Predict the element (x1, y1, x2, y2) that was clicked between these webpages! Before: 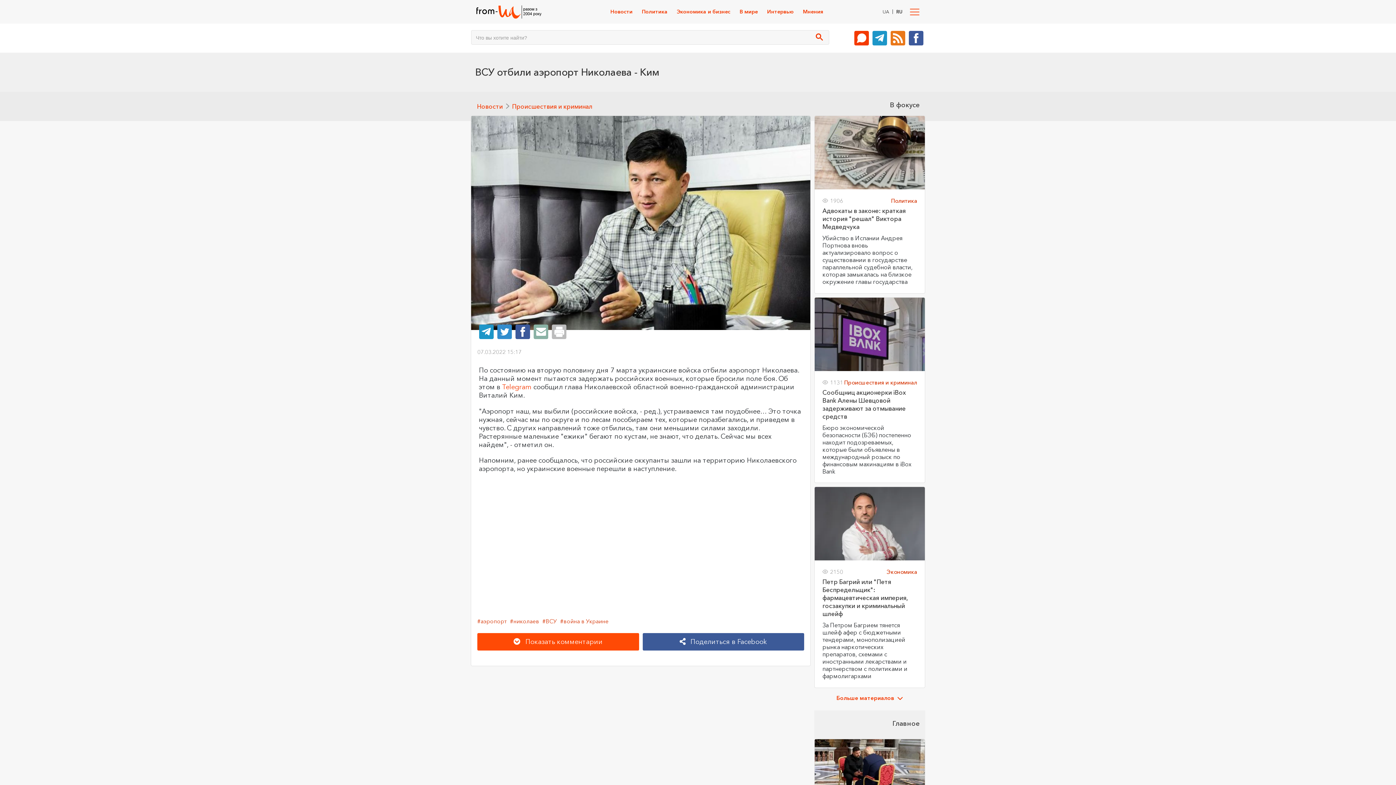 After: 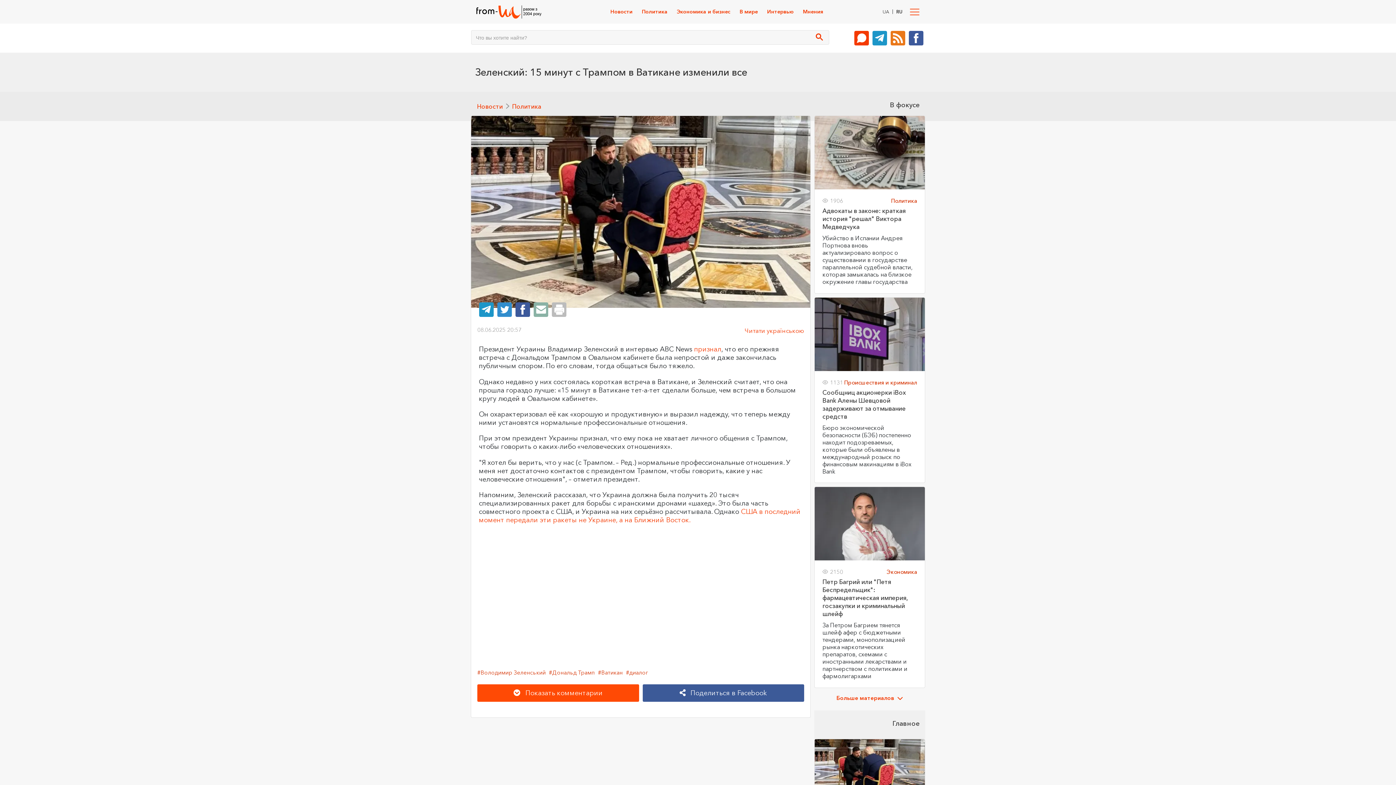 Action: bbox: (814, 739, 925, 813)